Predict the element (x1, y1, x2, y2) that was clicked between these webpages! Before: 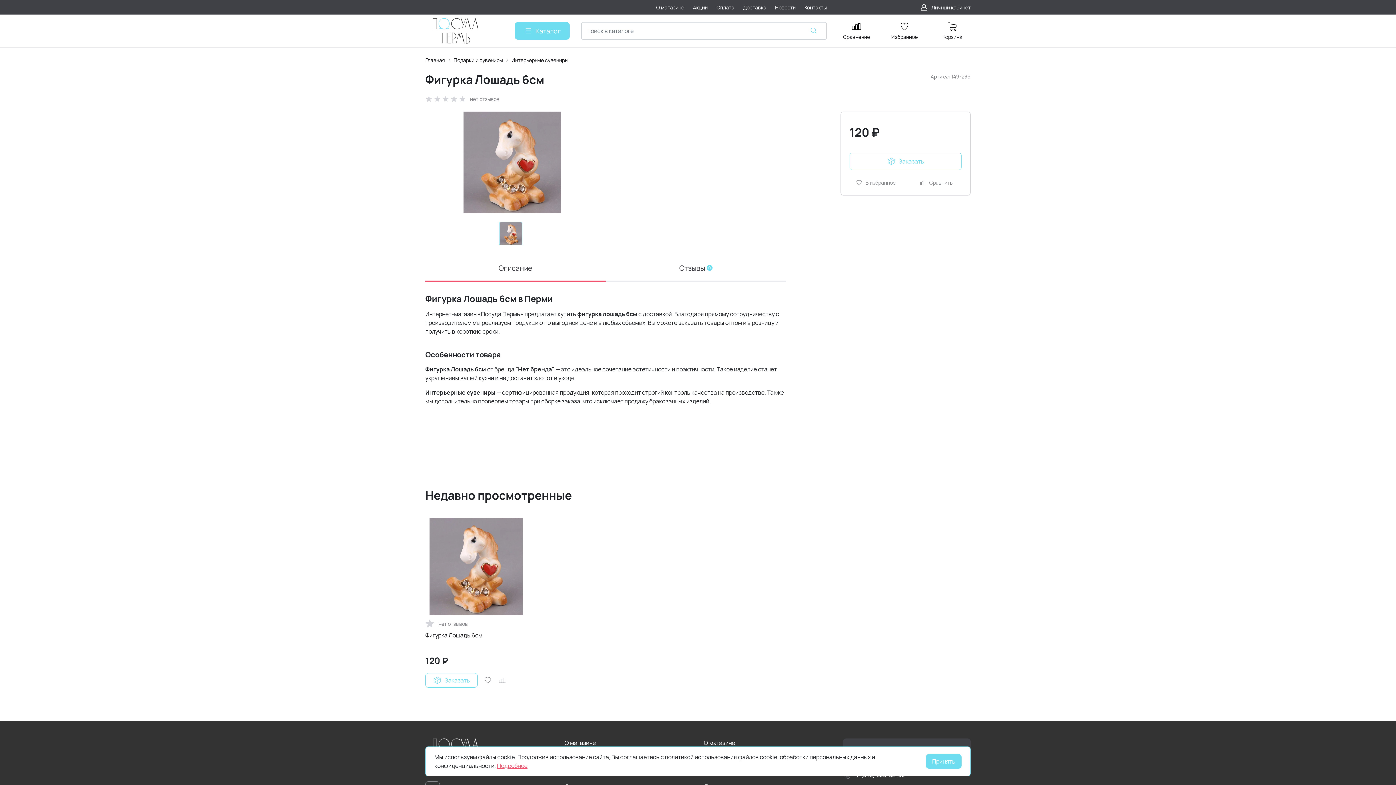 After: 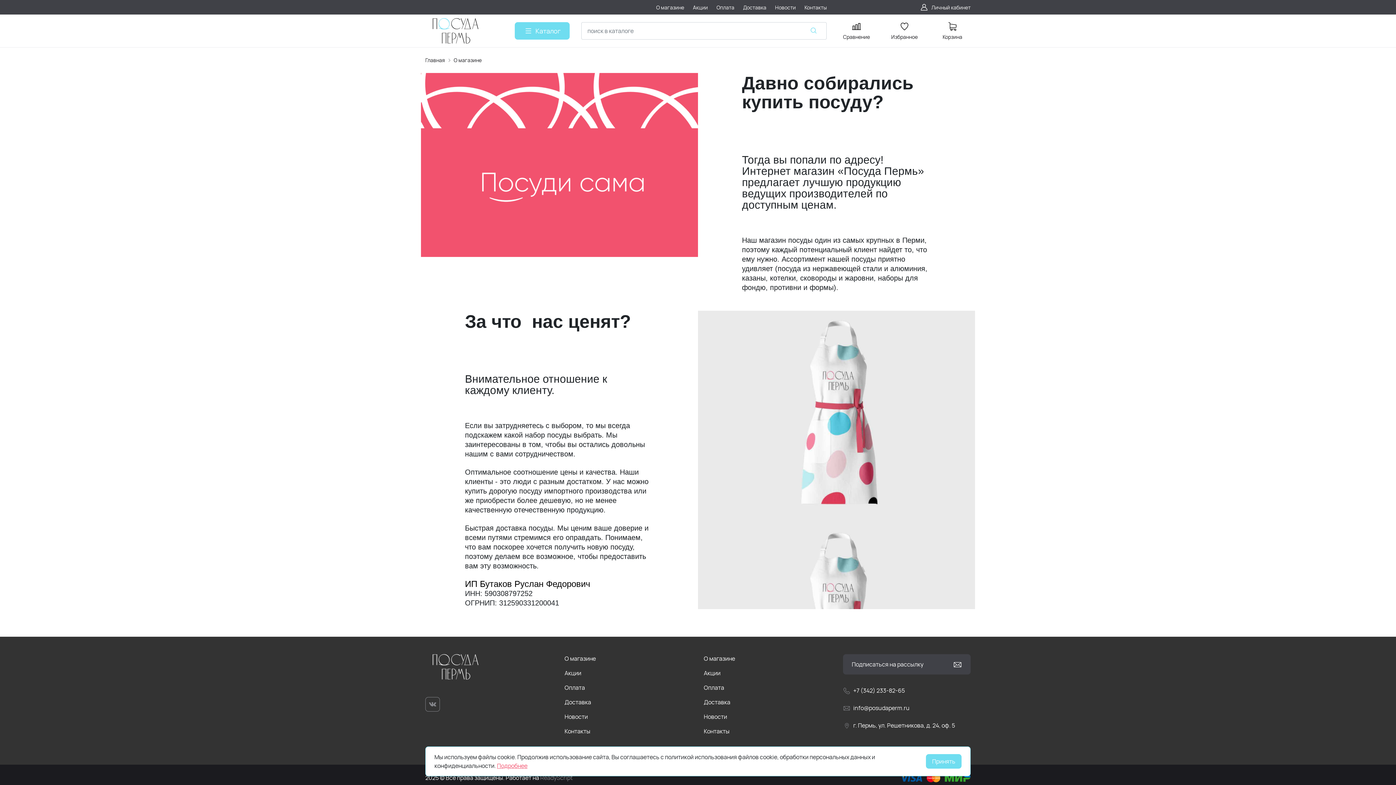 Action: label: О магазине bbox: (656, 3, 684, 11)